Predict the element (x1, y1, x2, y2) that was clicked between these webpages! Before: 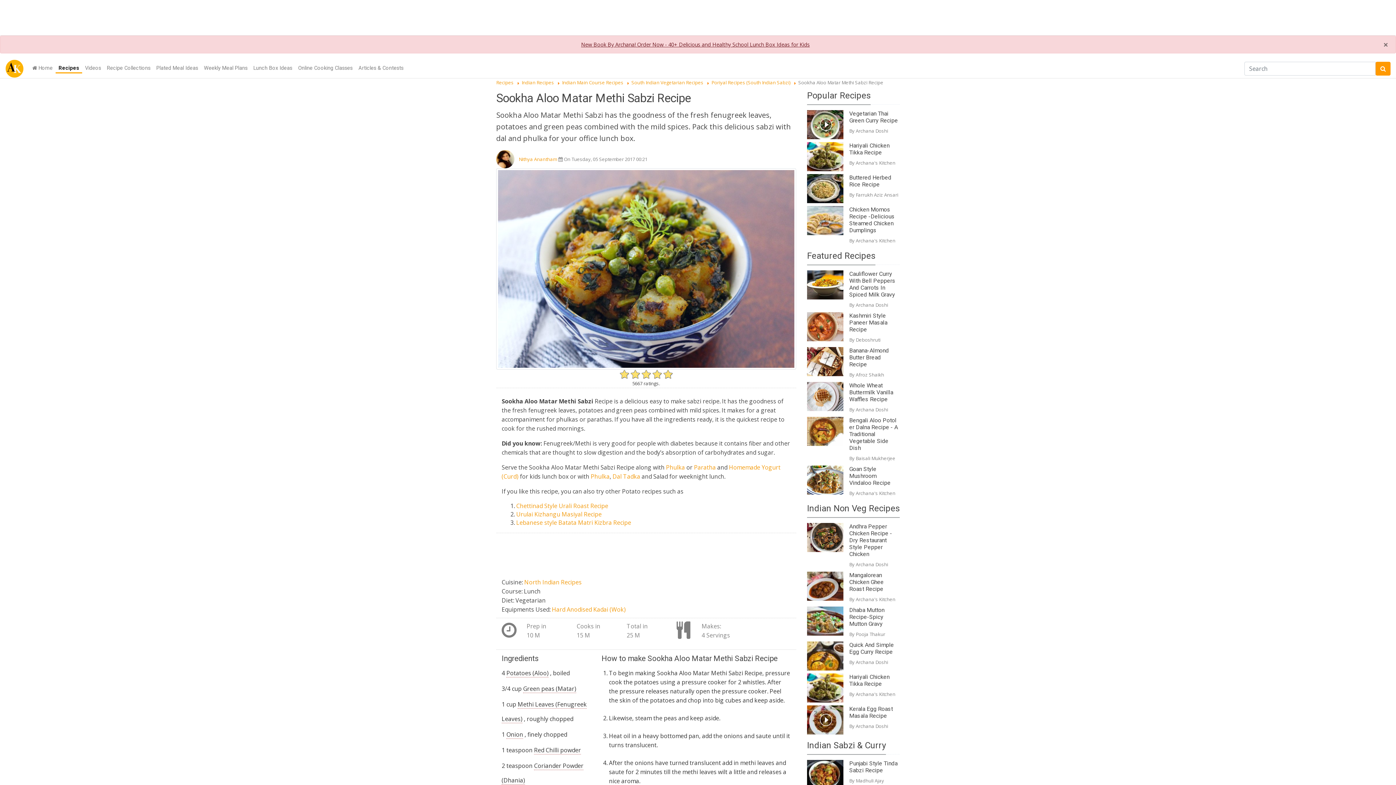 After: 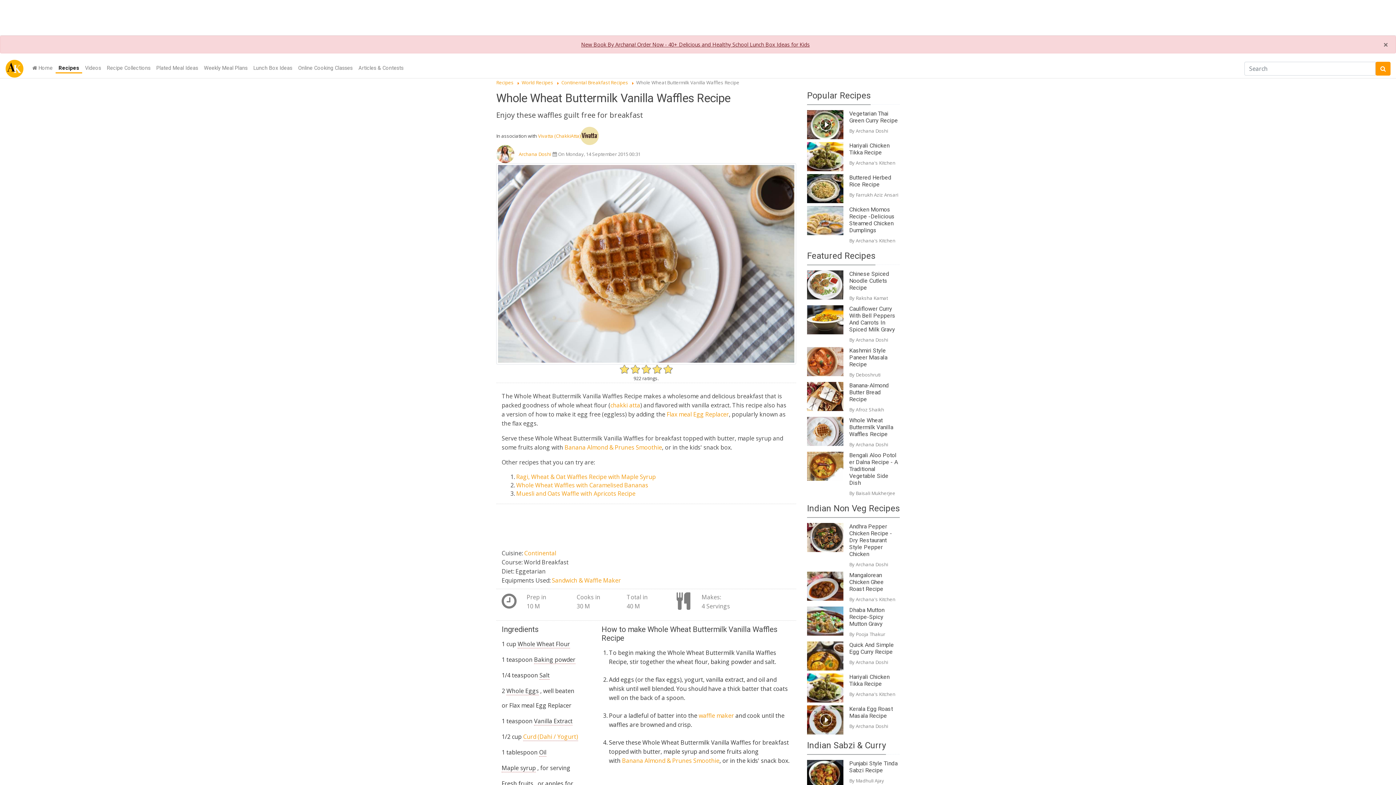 Action: label: Whole Wheat Buttermilk Vanilla Waffles Recipe bbox: (849, 382, 900, 402)